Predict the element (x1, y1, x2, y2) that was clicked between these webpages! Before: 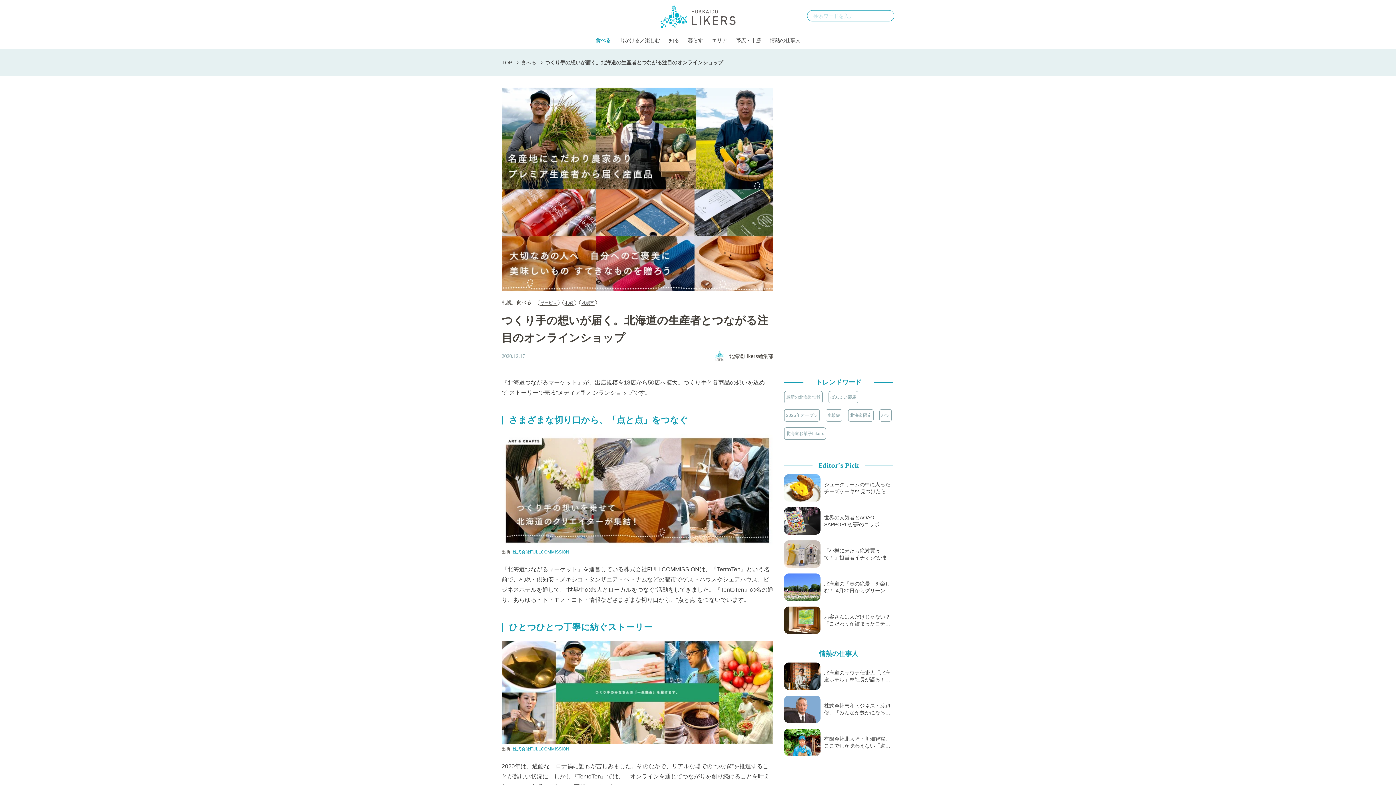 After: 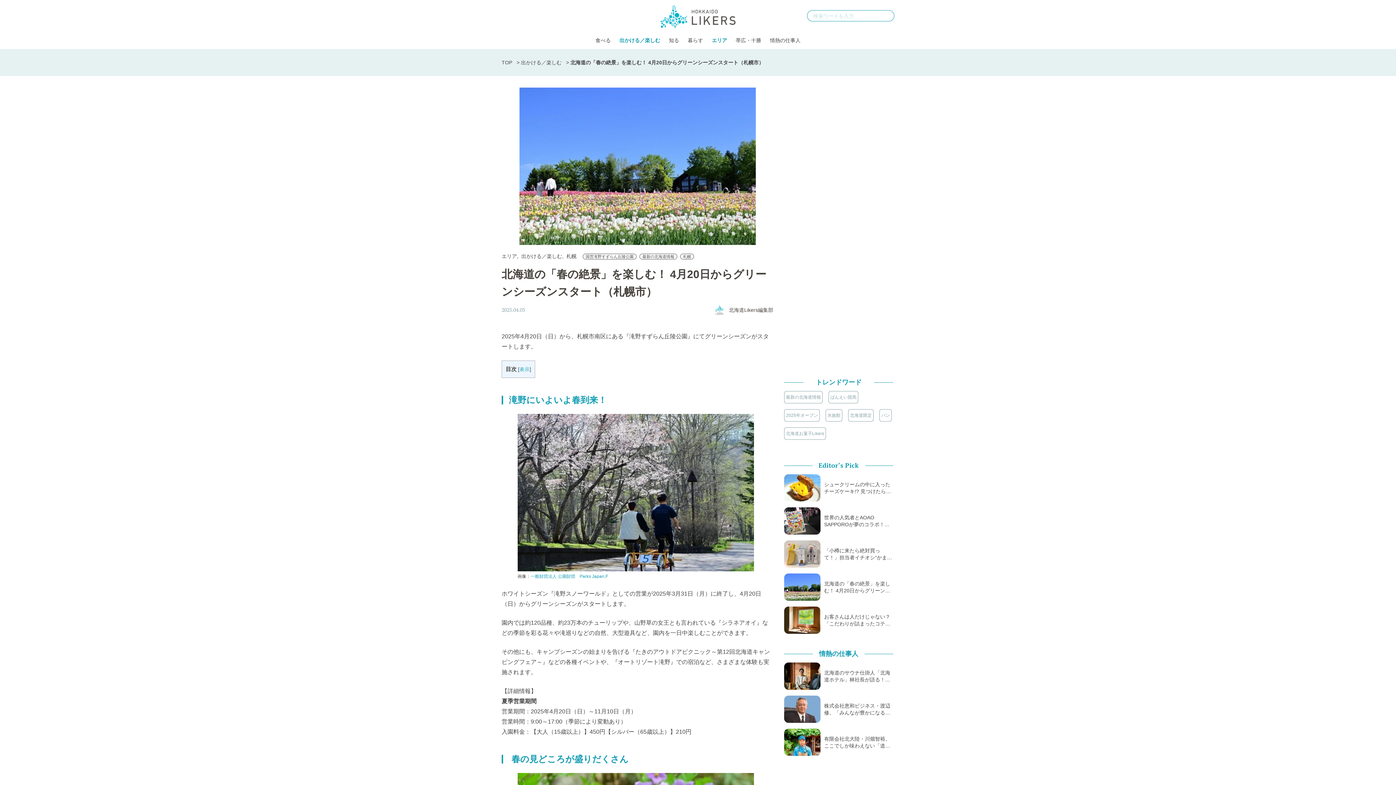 Action: label: 北海道の「春の絶景」を楽しむ！ 4月20日からグリーン… bbox: (784, 573, 893, 601)